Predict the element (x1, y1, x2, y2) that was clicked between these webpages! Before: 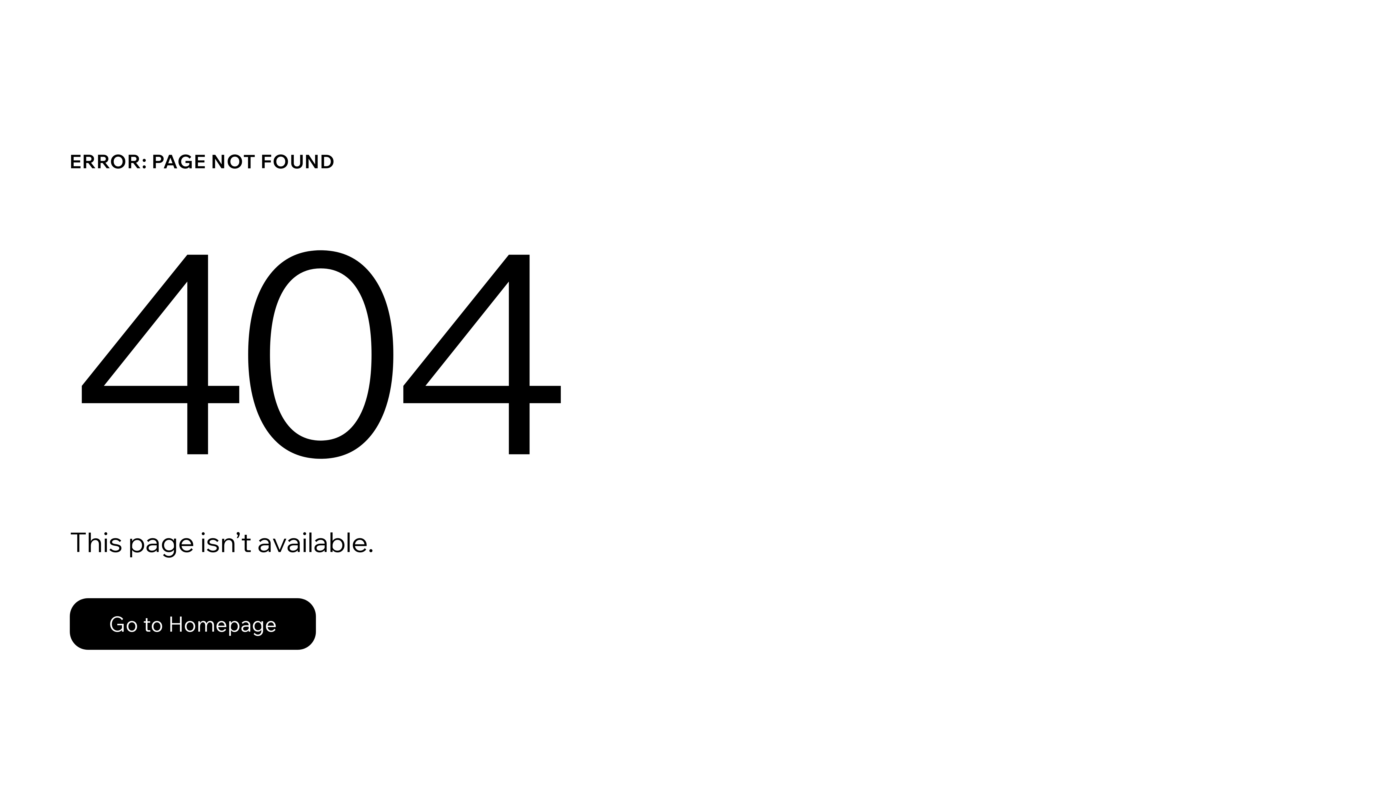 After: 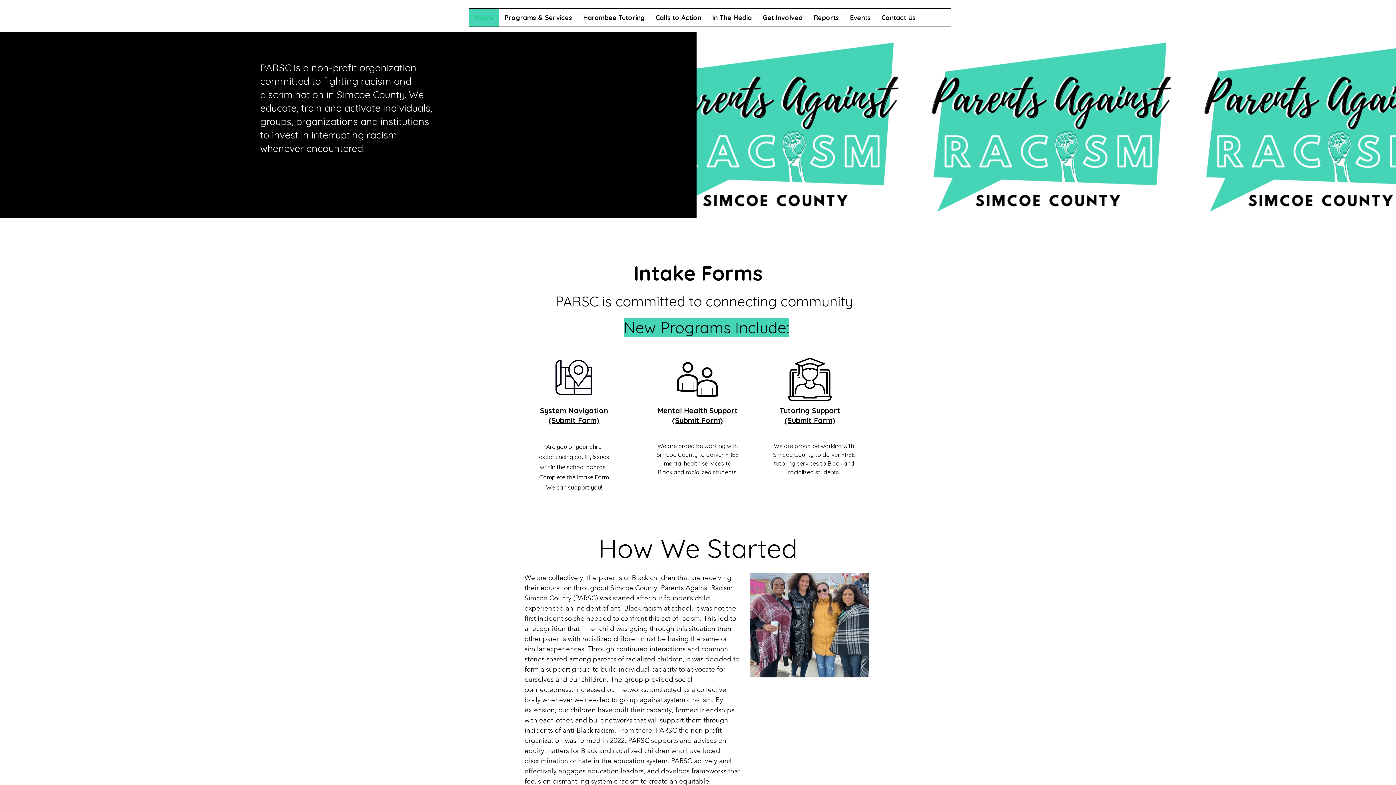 Action: bbox: (69, 582, 768, 659) label: Go to Homepage